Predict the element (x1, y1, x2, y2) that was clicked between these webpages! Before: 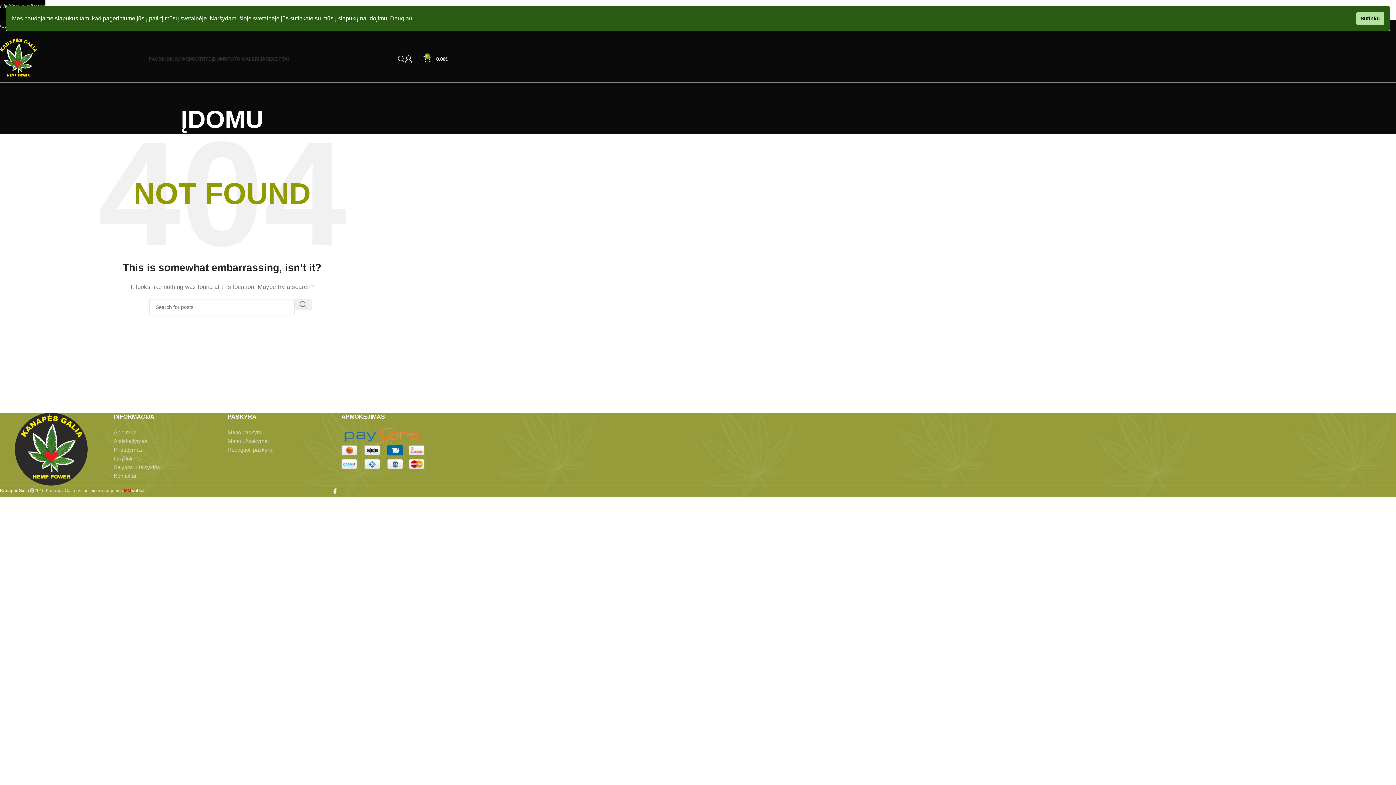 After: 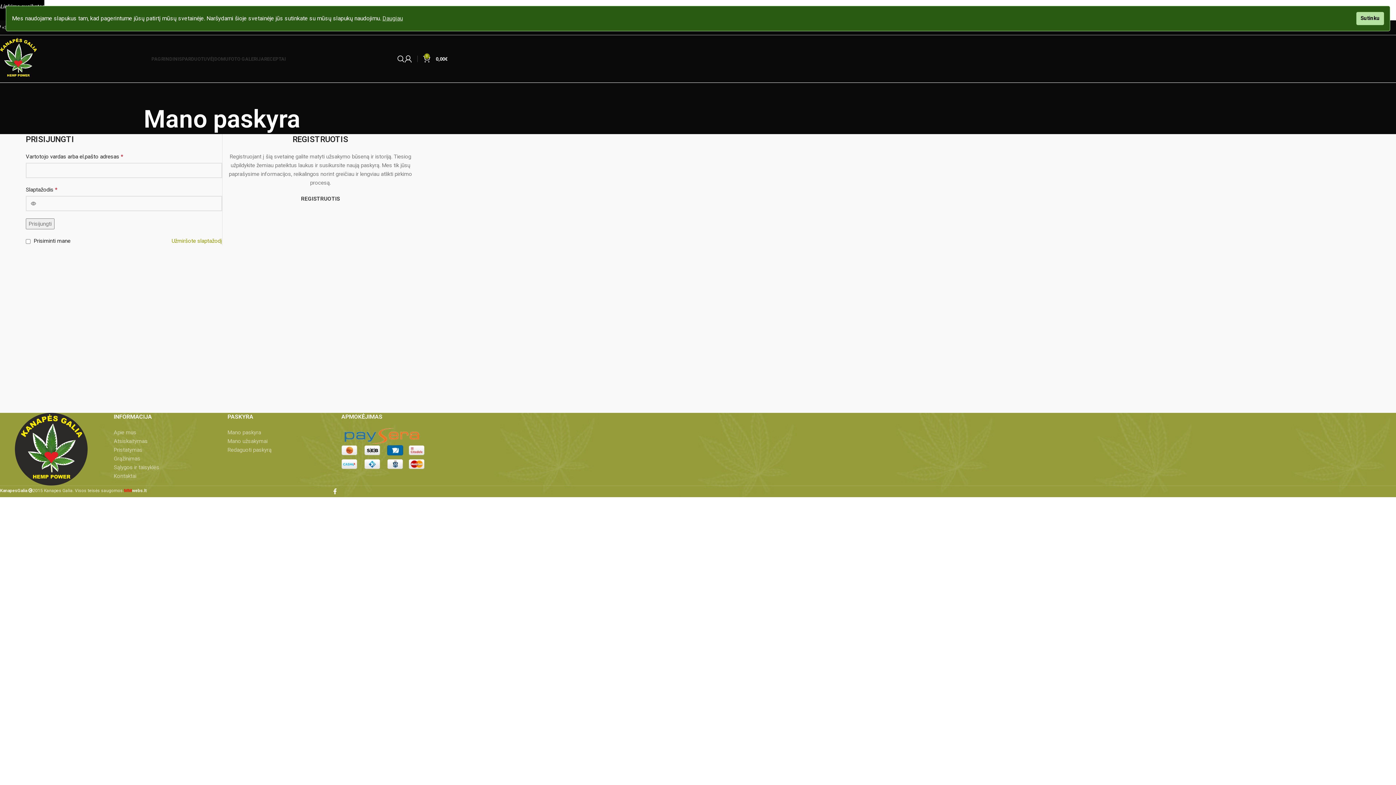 Action: bbox: (405, 51, 412, 66)